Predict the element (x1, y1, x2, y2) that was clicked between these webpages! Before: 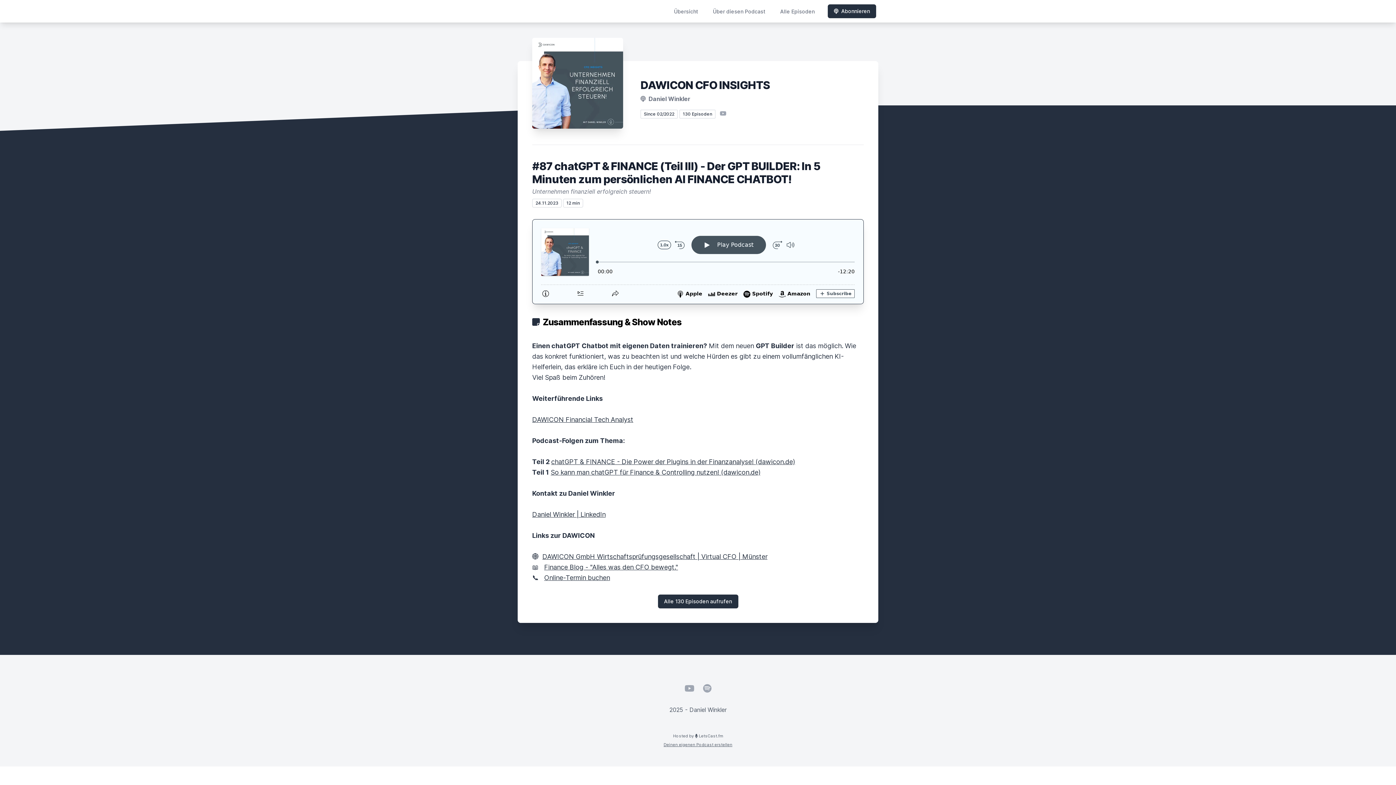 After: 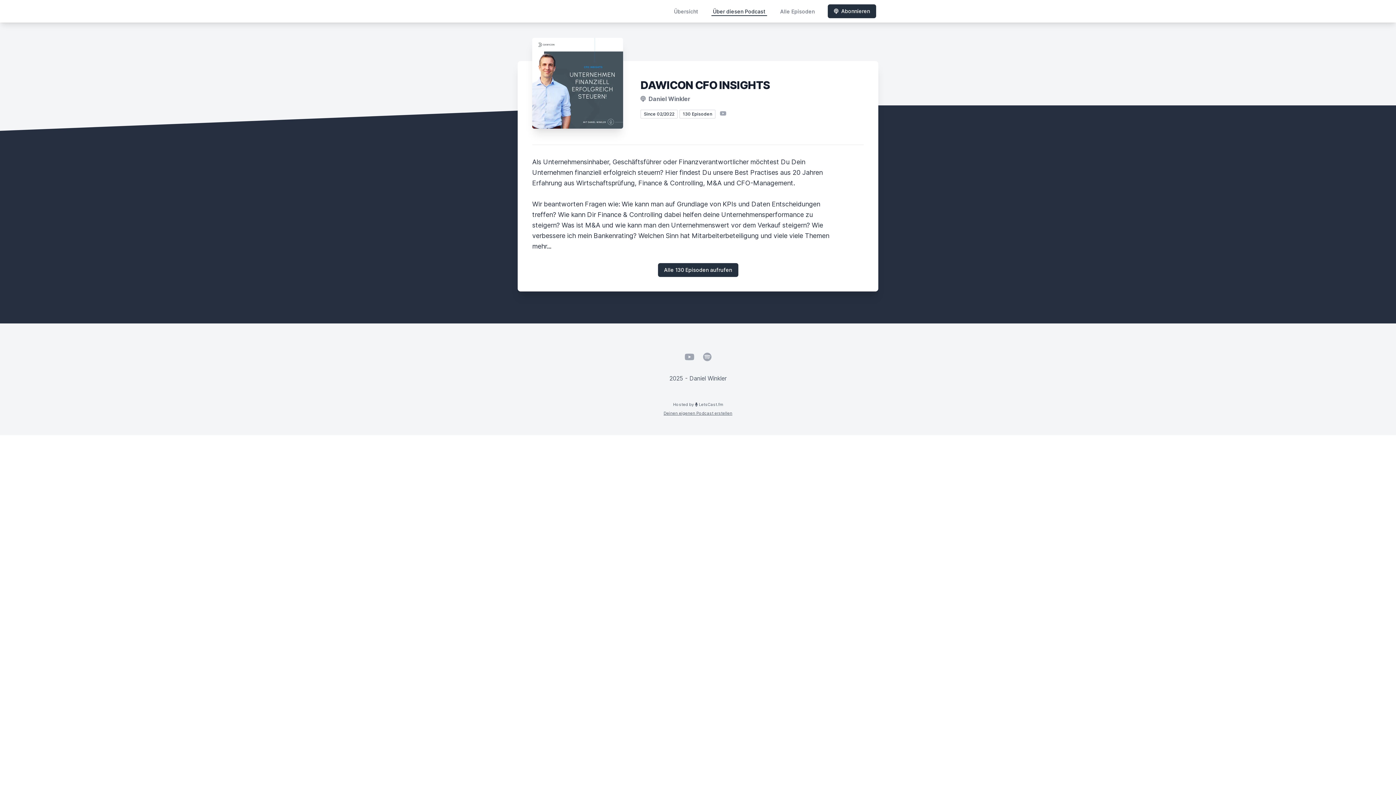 Action: label: Über diesen Podcast bbox: (711, 6, 767, 16)